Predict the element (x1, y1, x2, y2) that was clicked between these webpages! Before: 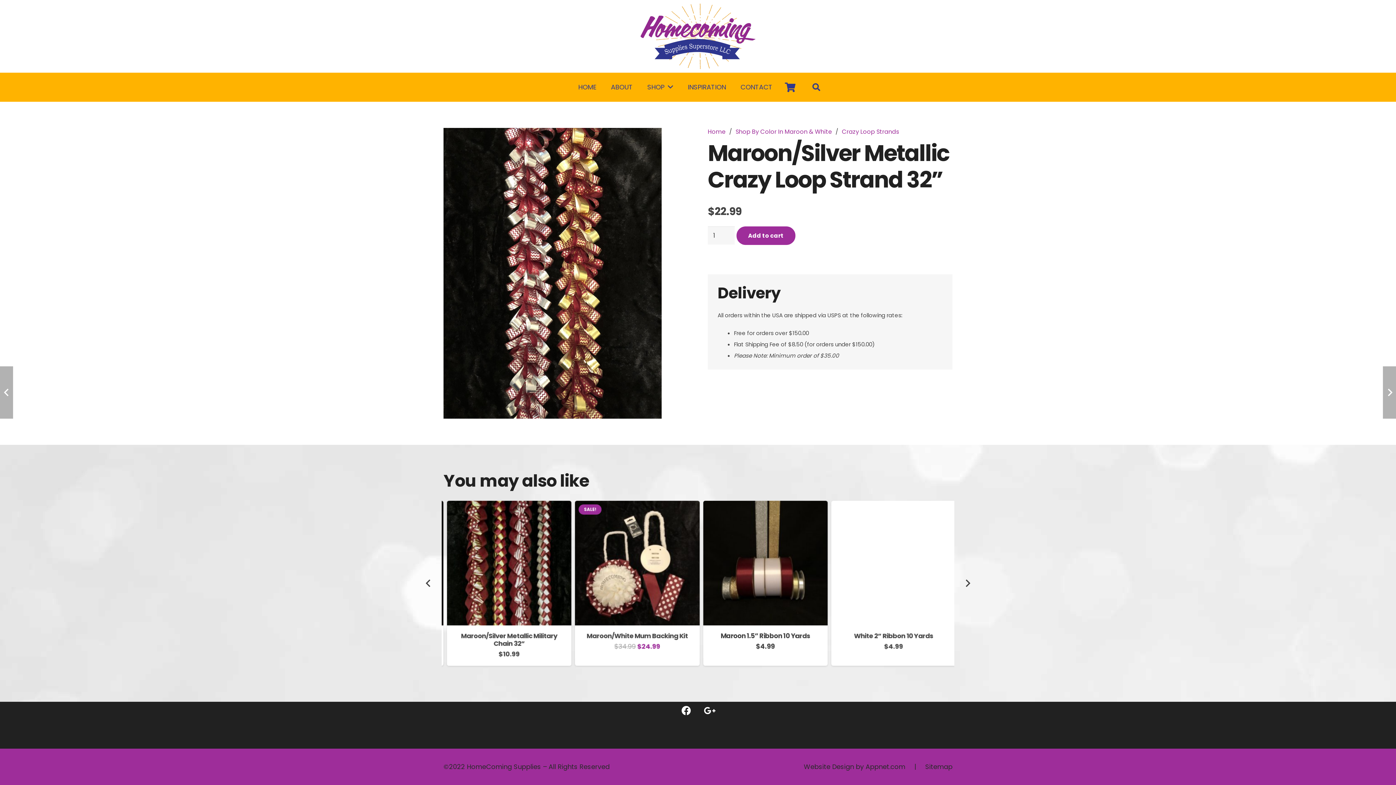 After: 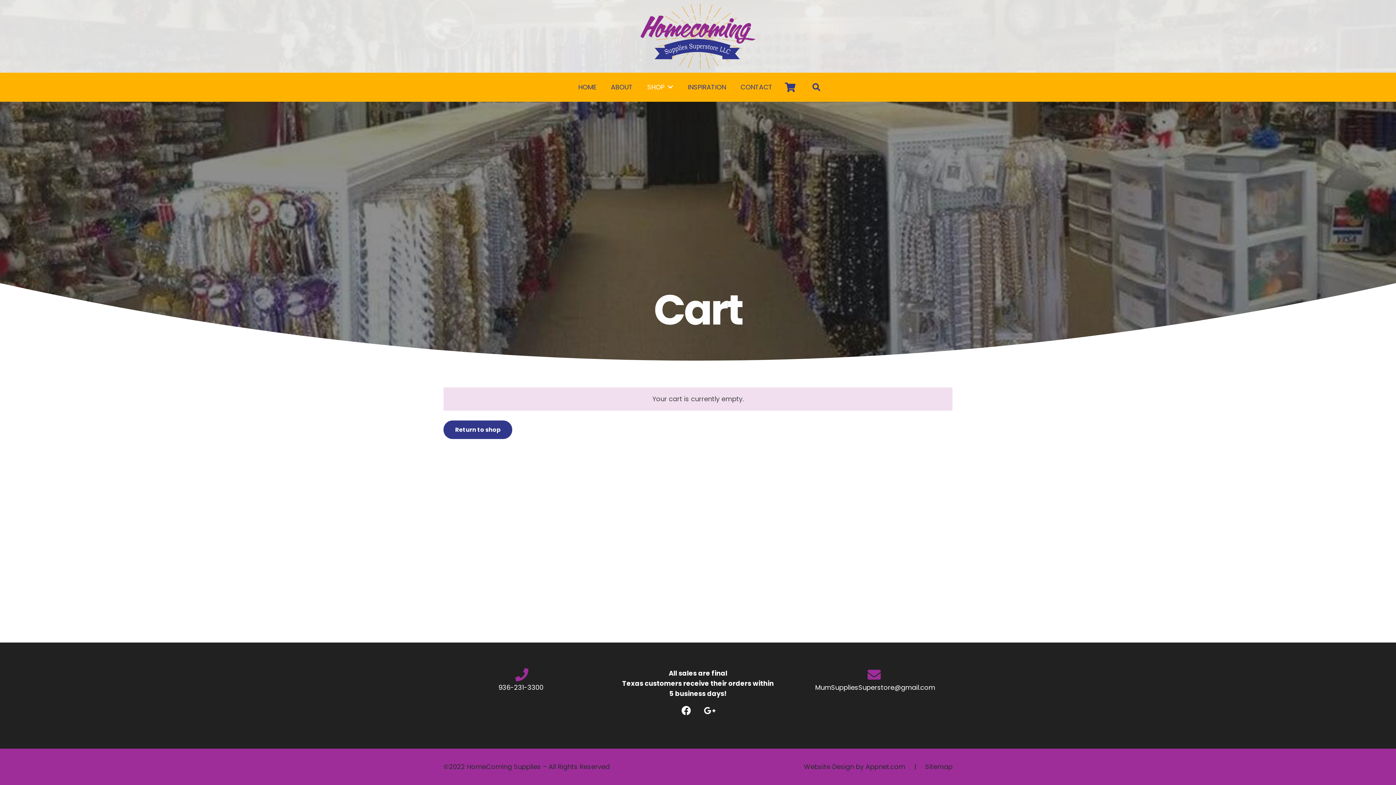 Action: label: Cart bbox: (779, 72, 800, 101)